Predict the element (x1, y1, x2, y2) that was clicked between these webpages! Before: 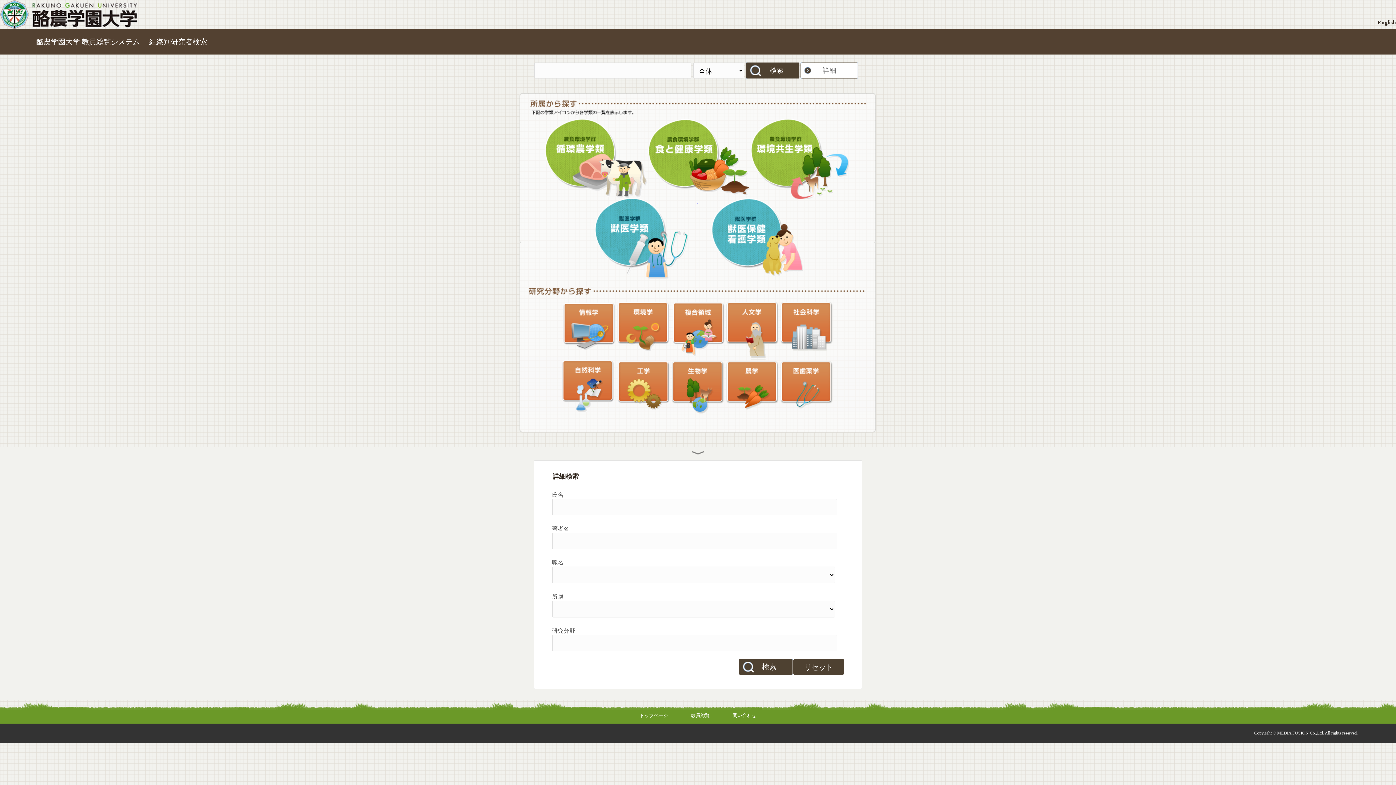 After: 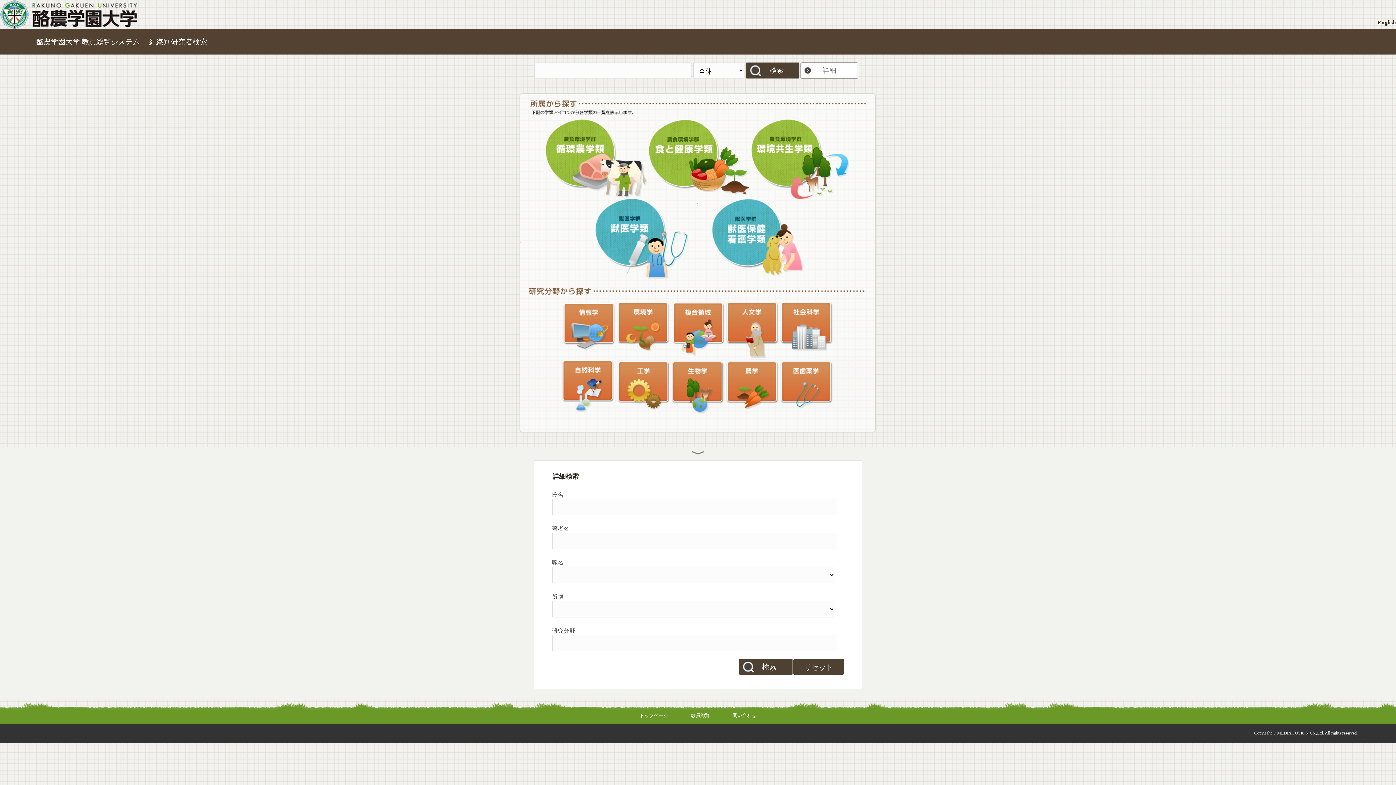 Action: bbox: (732, 713, 756, 718) label: 問い合わせ